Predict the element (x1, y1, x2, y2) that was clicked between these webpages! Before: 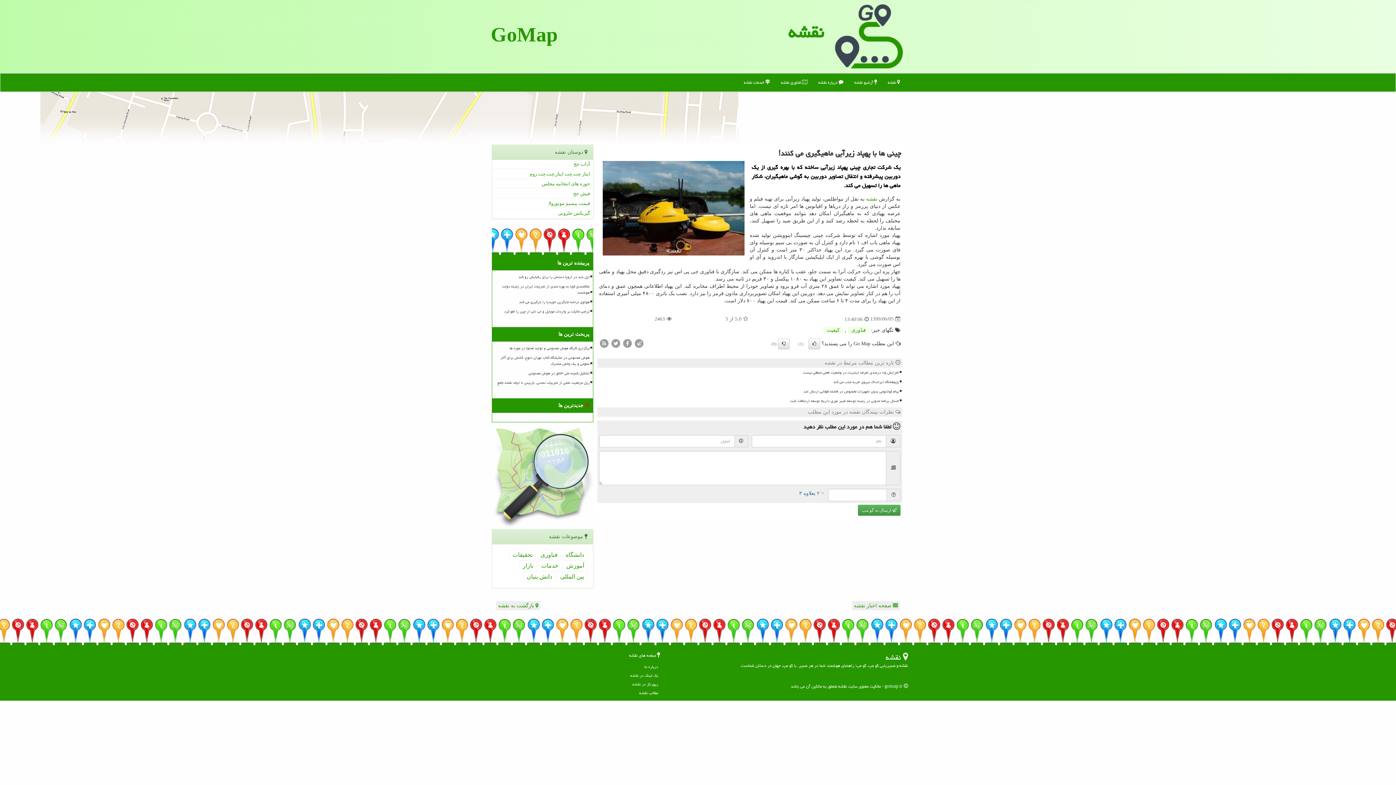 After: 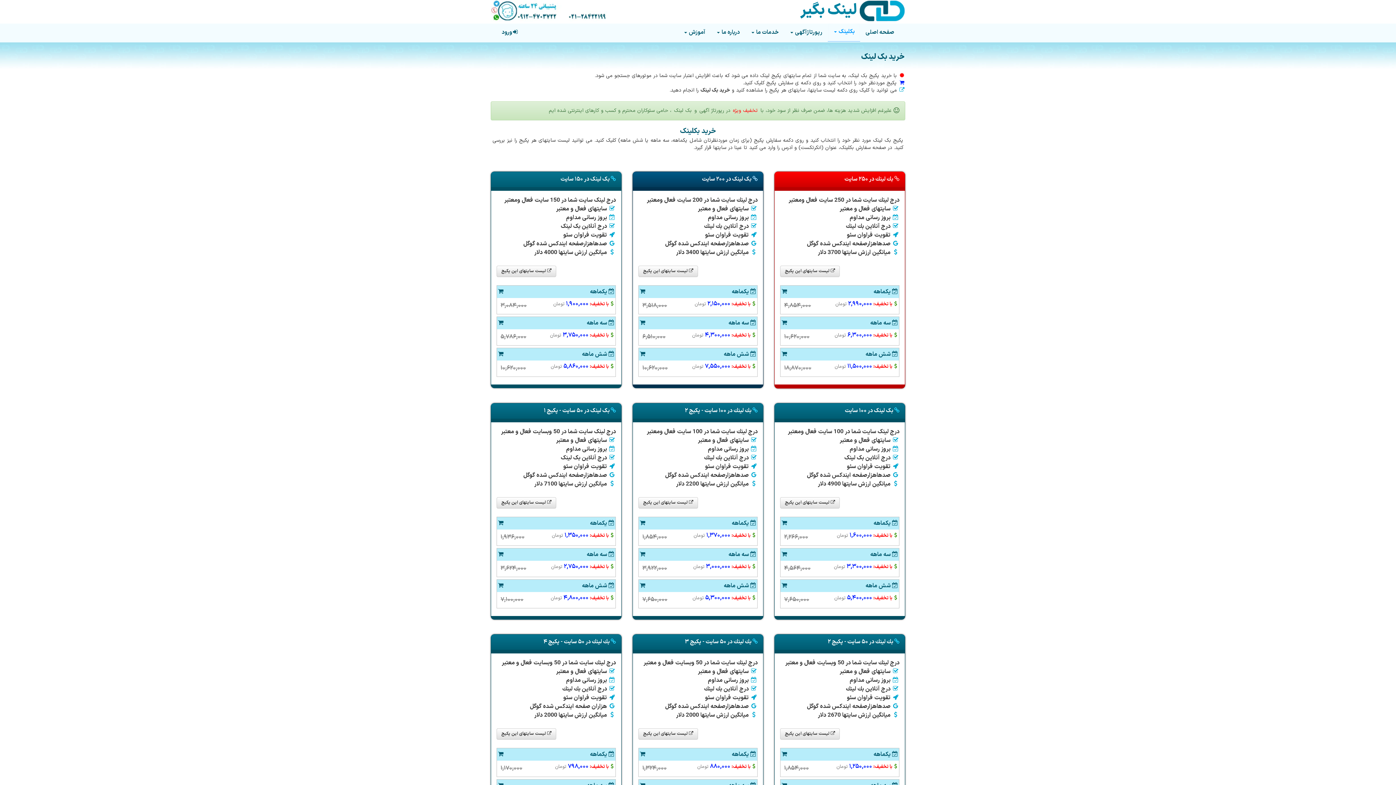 Action: label: بک لینک در نقشه bbox: (489, 672, 659, 680)